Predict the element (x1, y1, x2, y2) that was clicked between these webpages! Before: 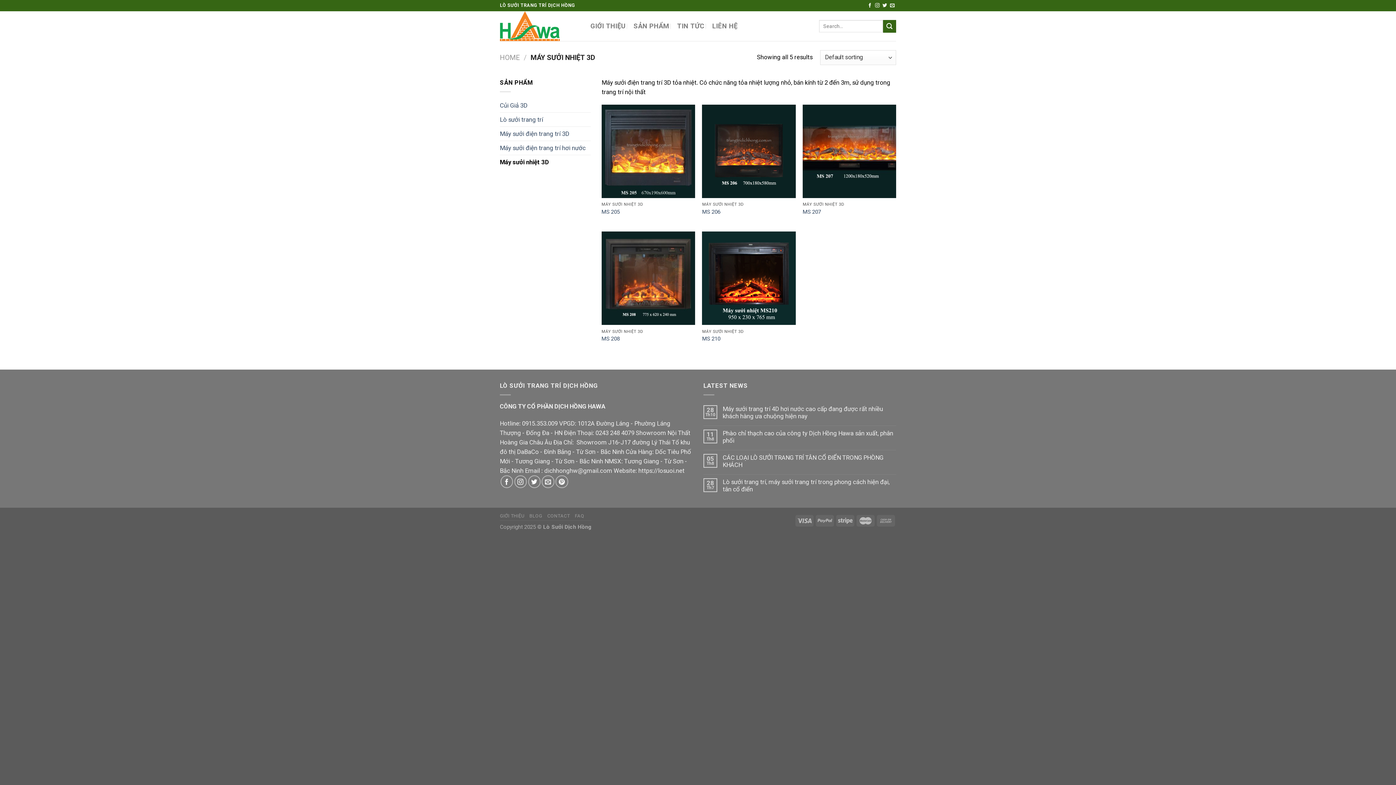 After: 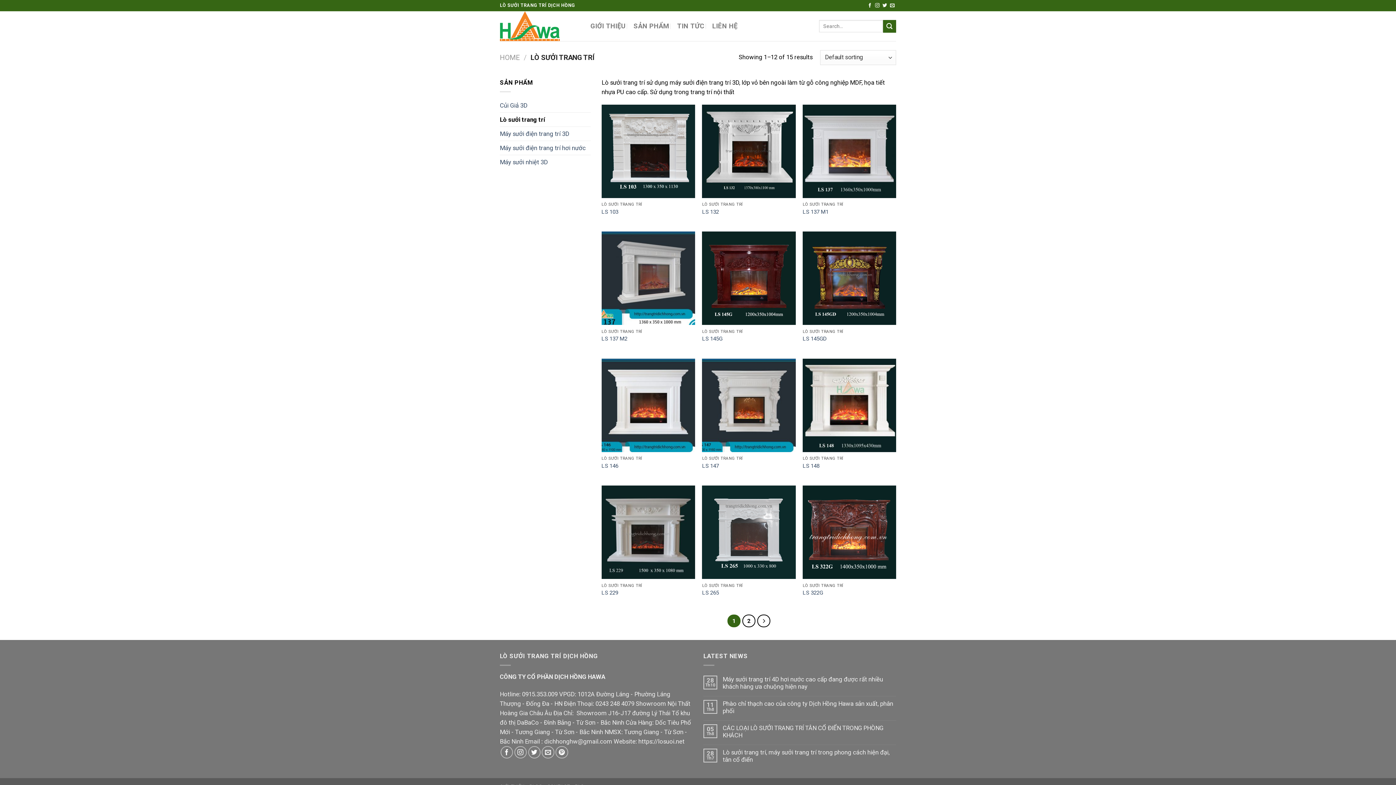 Action: label: Lò sưởi trang trí bbox: (500, 112, 590, 126)